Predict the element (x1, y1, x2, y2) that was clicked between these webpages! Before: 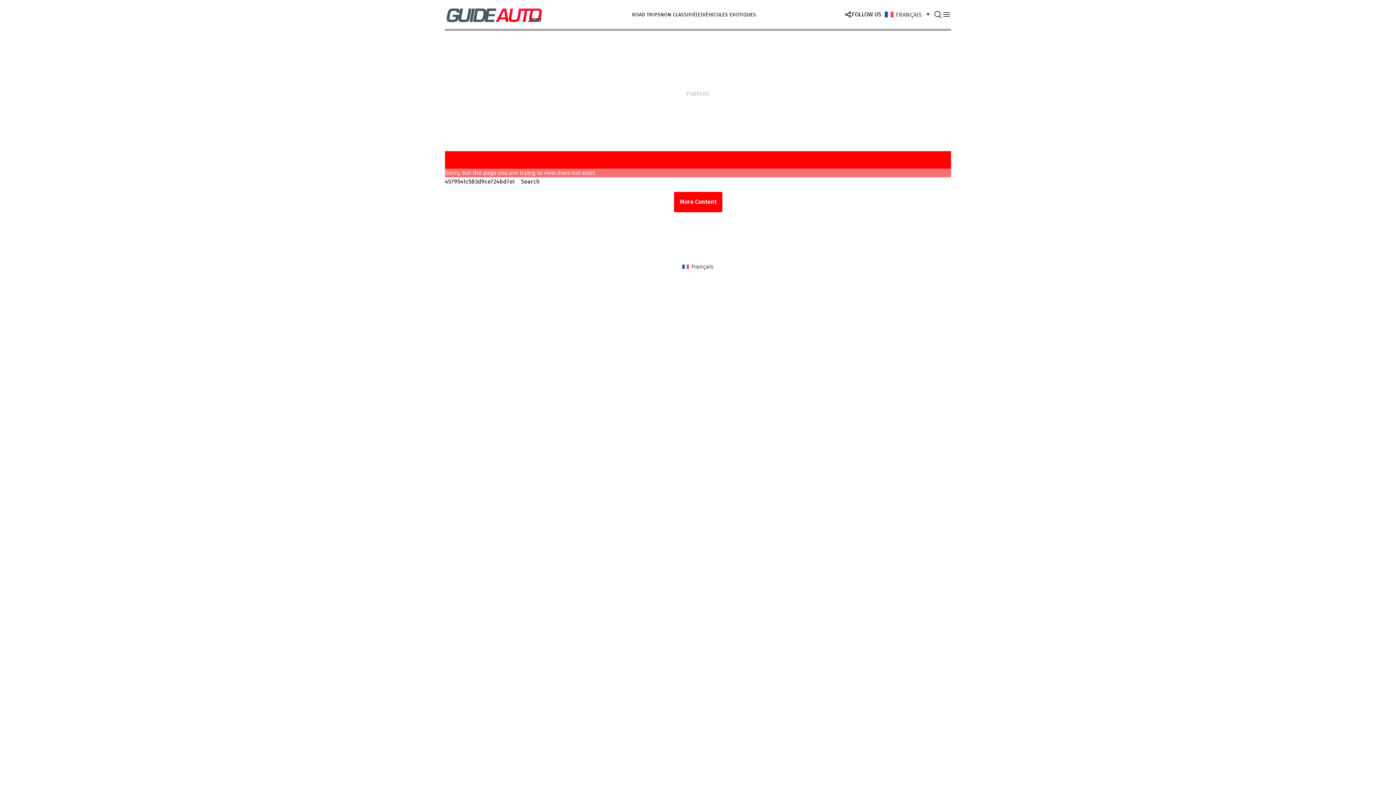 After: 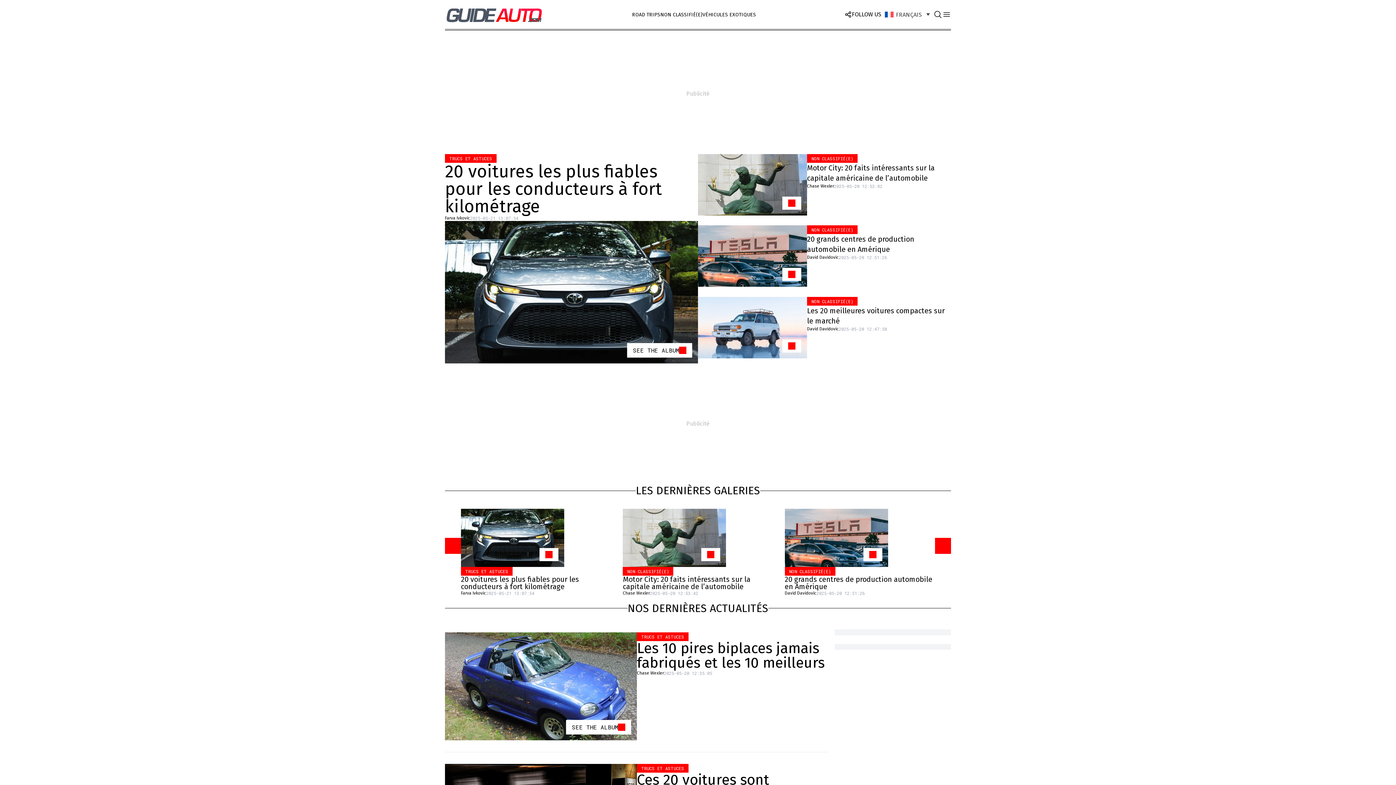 Action: bbox: (445, 5, 543, 23)